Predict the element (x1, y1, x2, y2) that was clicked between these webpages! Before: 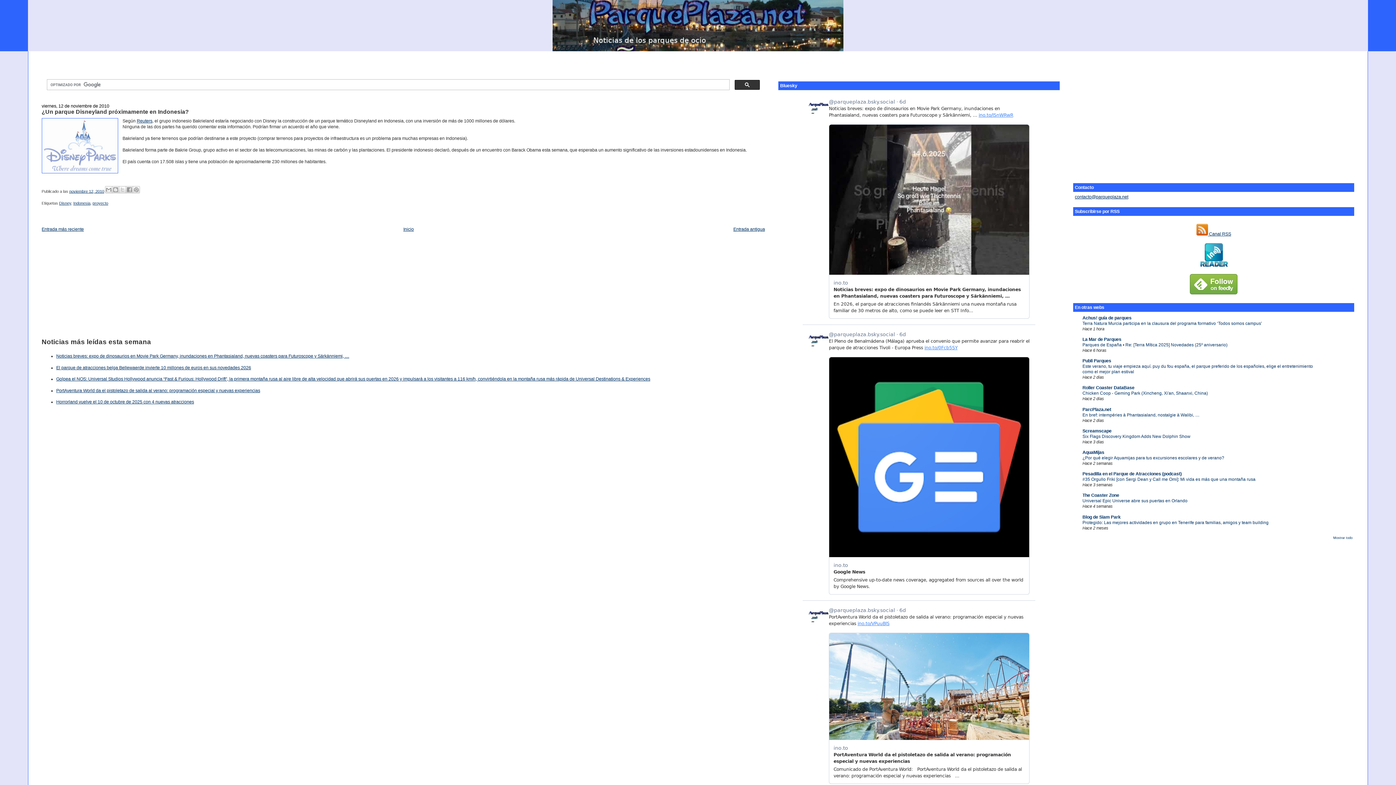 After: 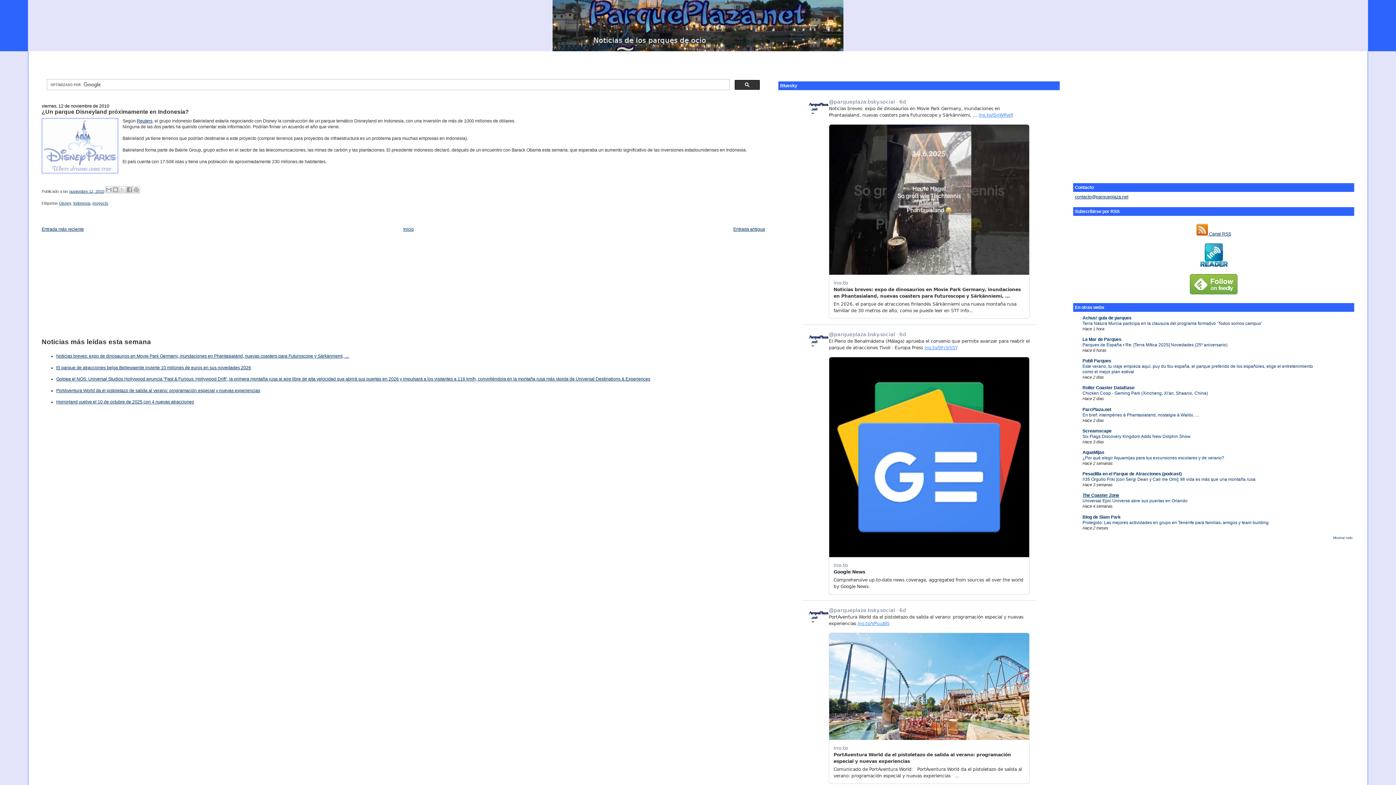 Action: bbox: (1082, 493, 1119, 498) label: The Coaster Zone